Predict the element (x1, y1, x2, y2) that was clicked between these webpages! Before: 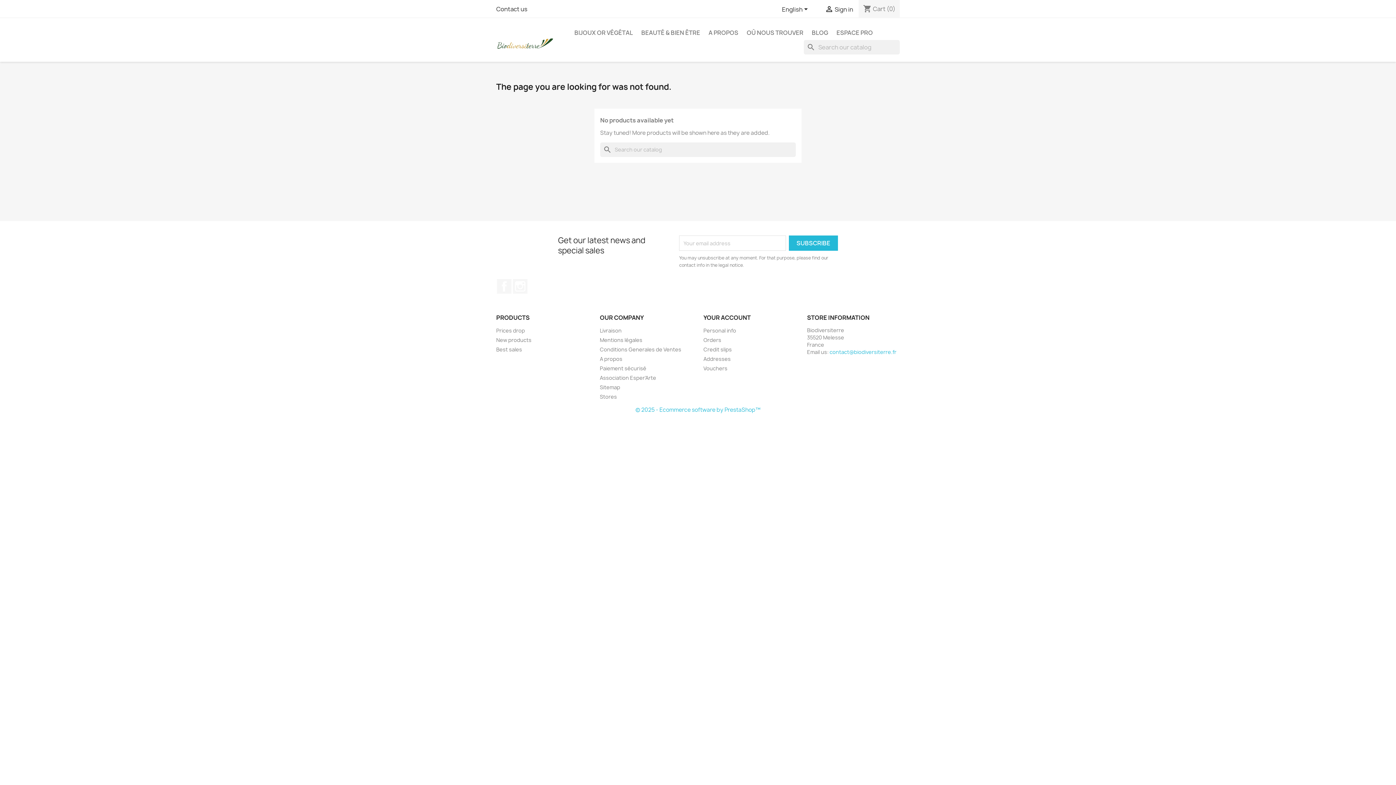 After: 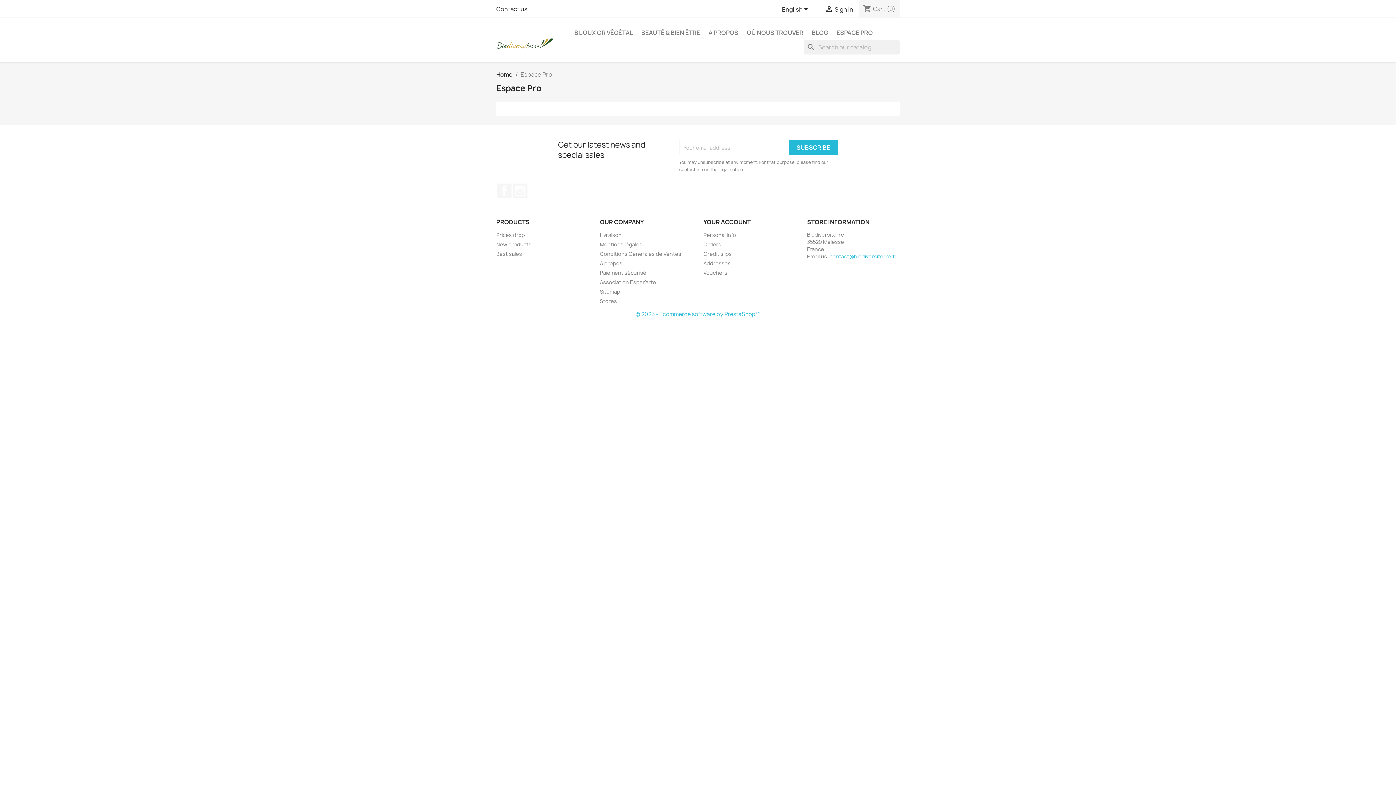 Action: label: ESPACE PRO bbox: (833, 25, 876, 40)